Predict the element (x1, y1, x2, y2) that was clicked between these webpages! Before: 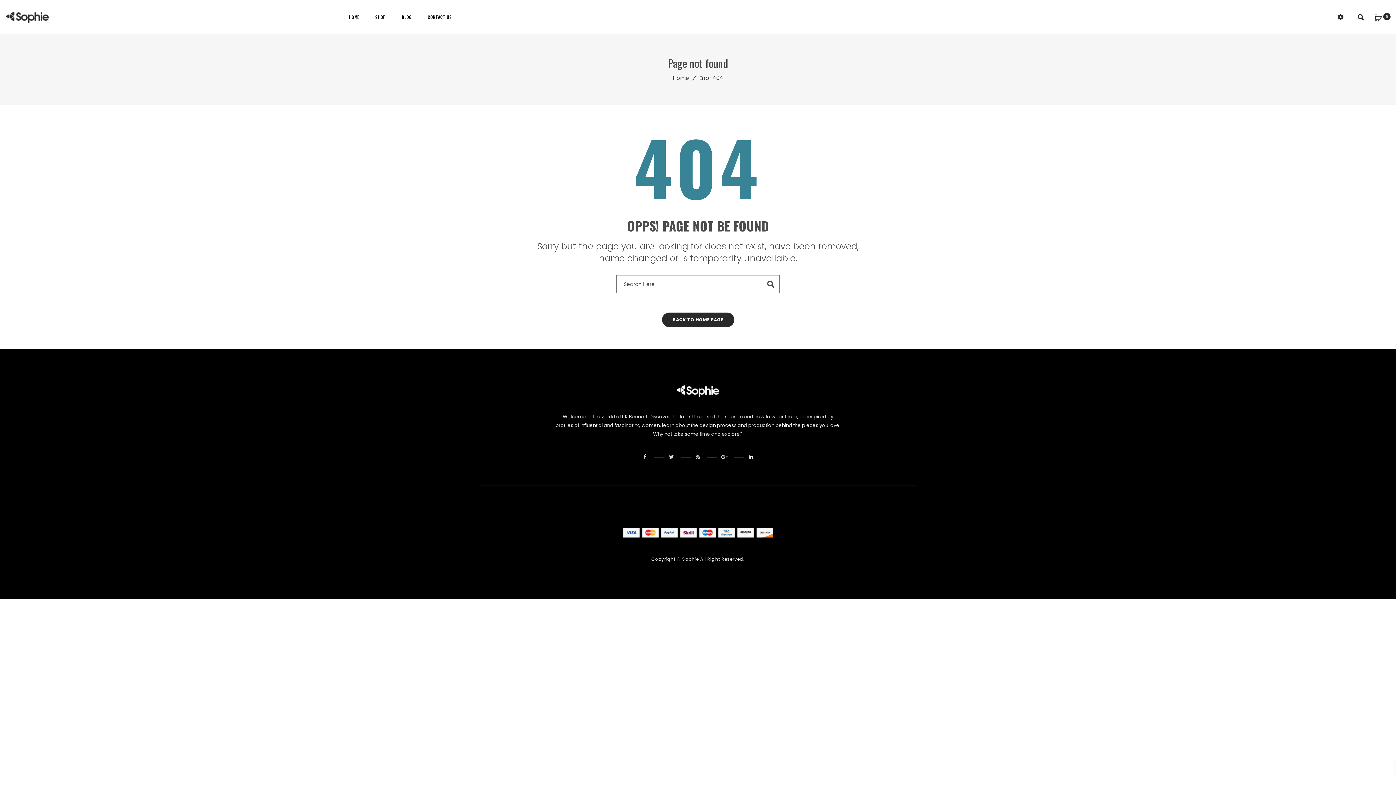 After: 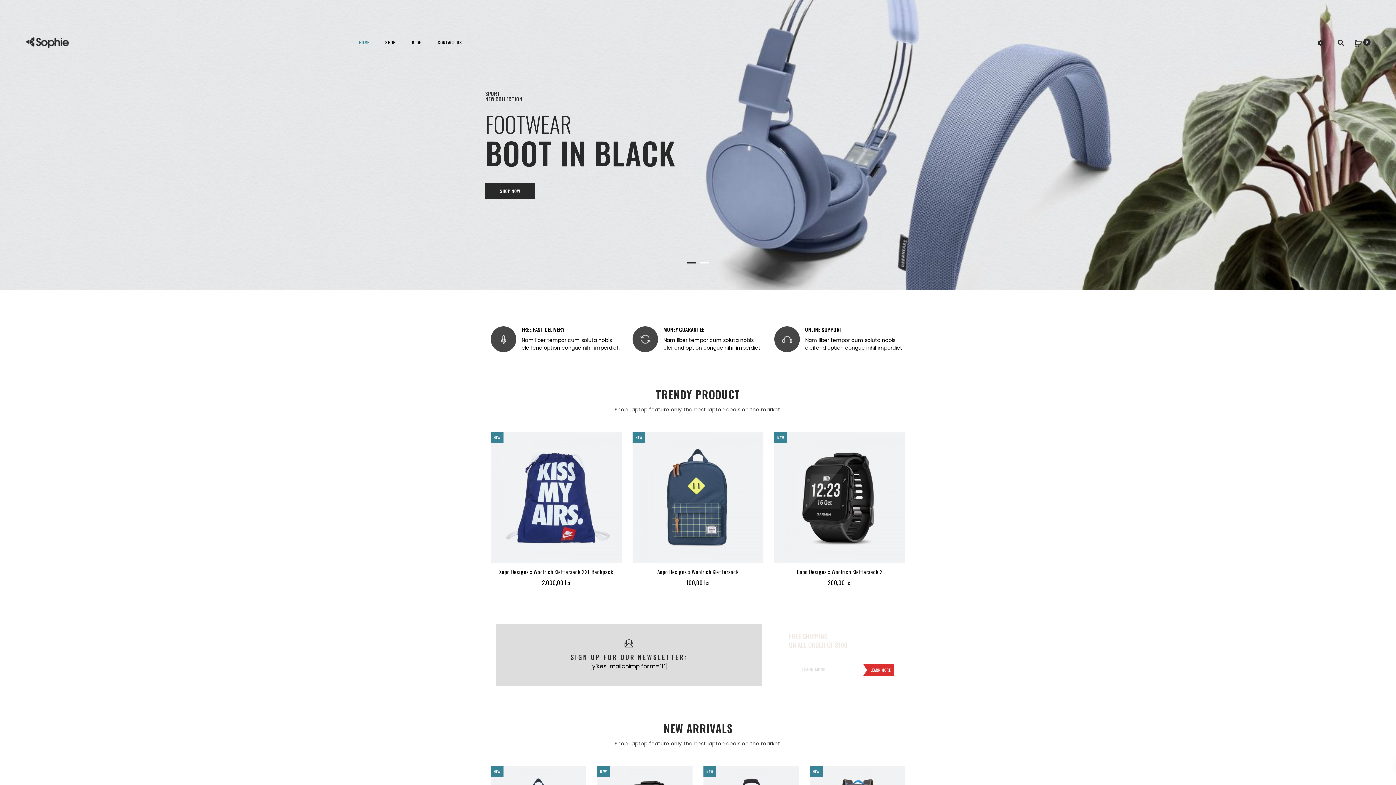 Action: label: BACK TO HOME PAGE bbox: (662, 312, 734, 327)